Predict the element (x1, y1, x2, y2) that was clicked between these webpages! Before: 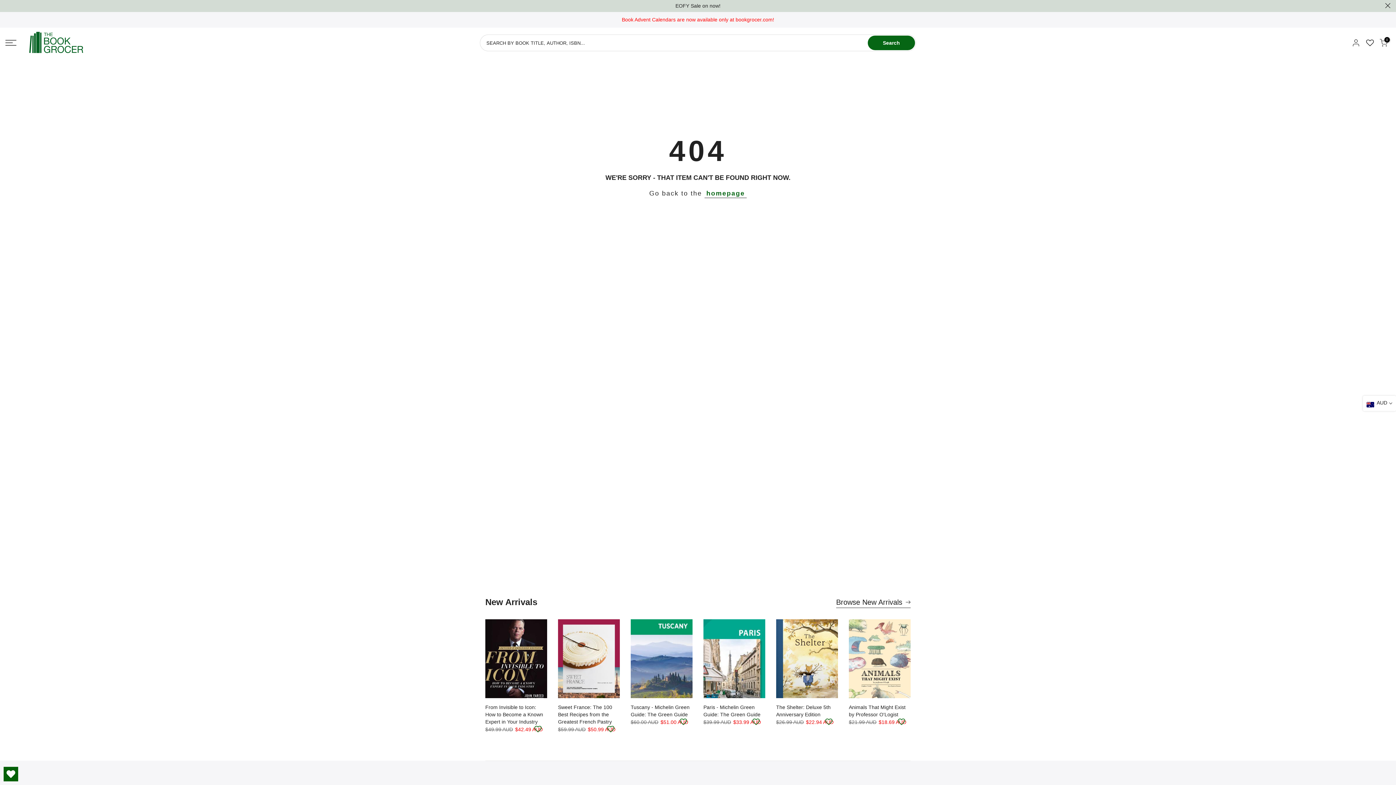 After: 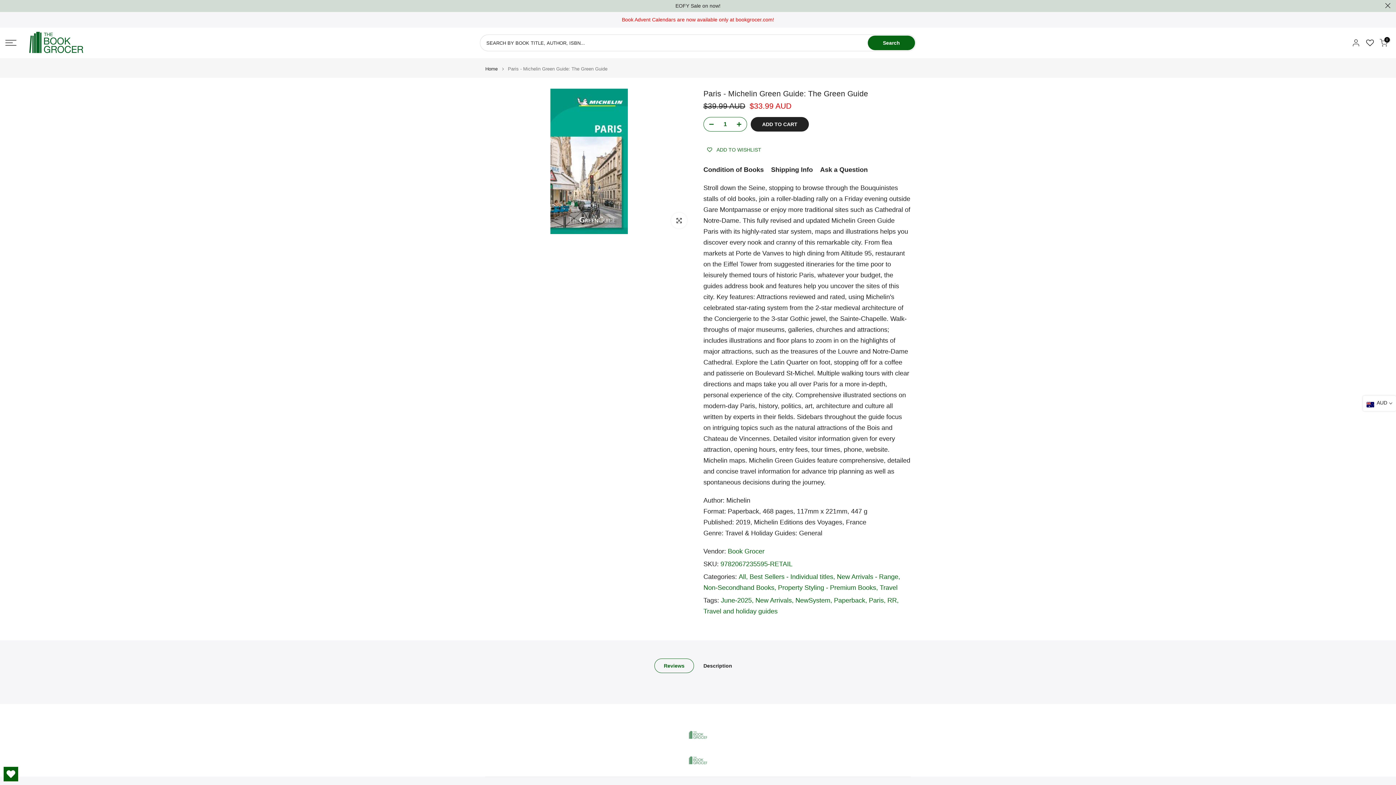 Action: bbox: (703, 619, 765, 698)